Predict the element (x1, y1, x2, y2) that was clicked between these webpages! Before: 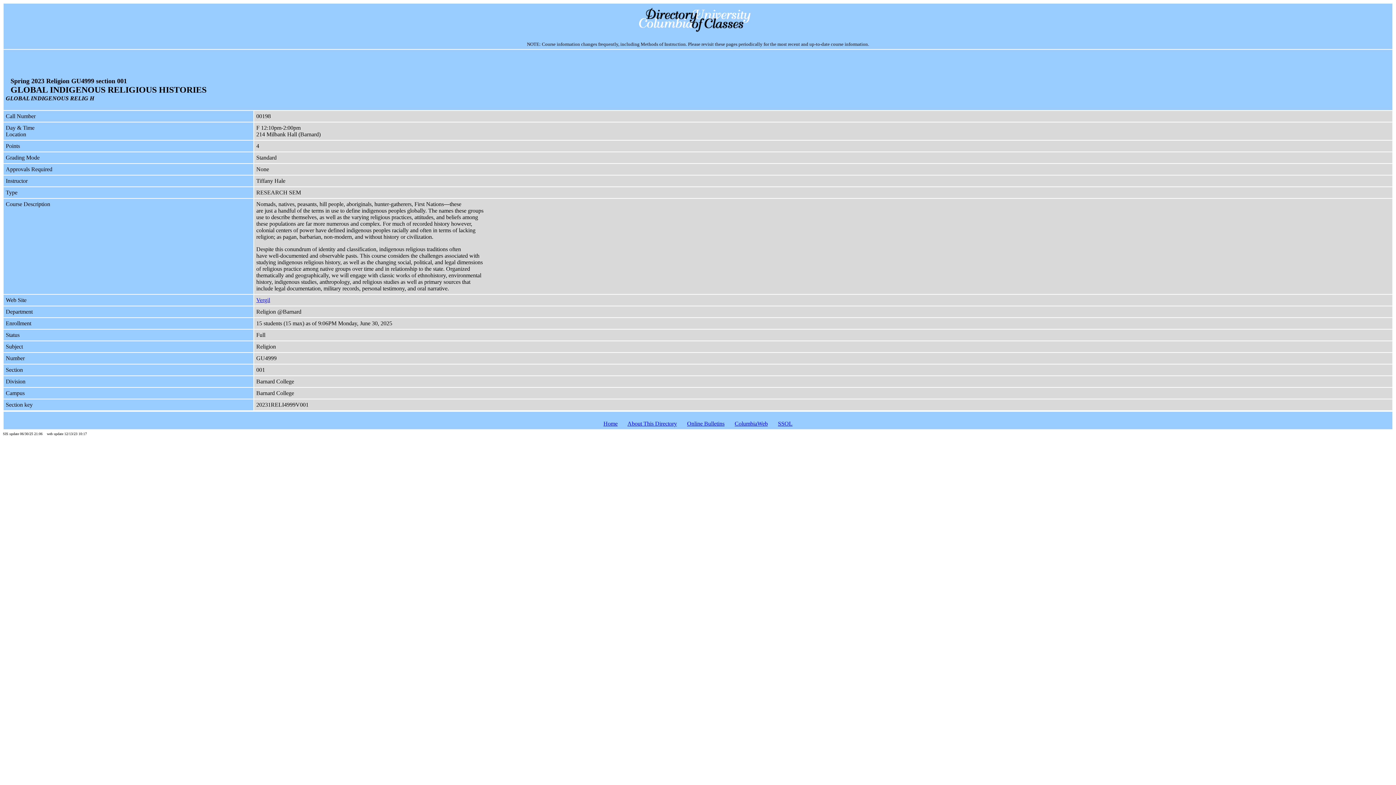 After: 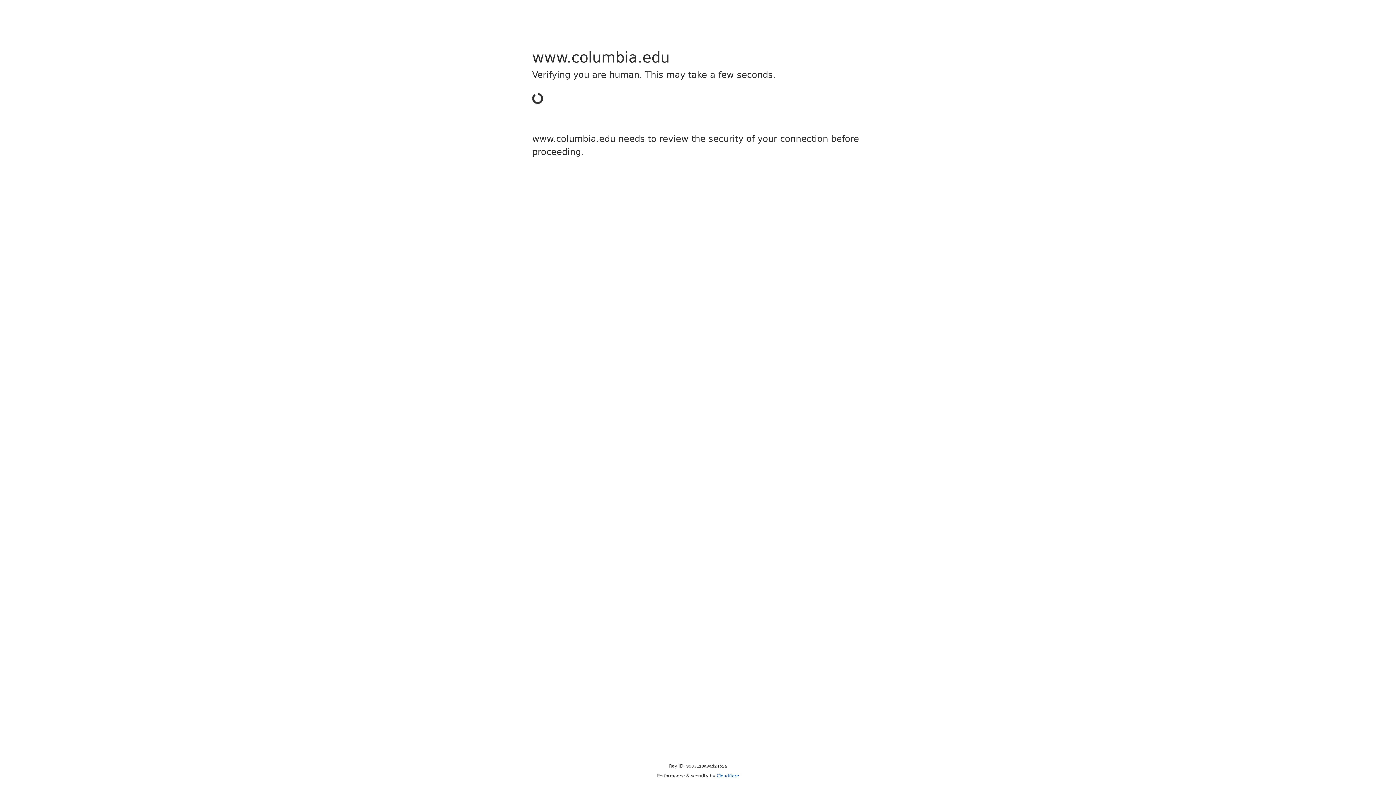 Action: bbox: (734, 420, 768, 426) label: ColumbiaWeb